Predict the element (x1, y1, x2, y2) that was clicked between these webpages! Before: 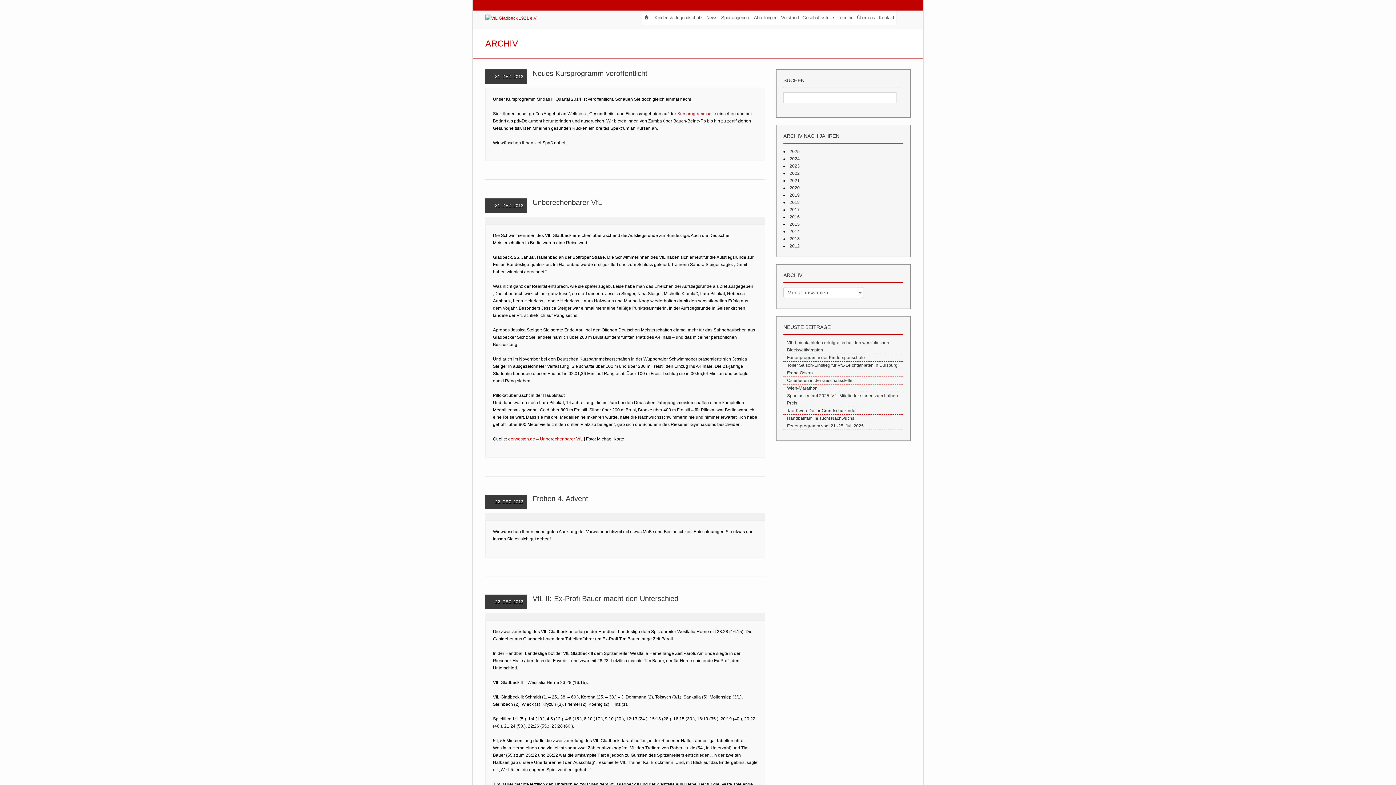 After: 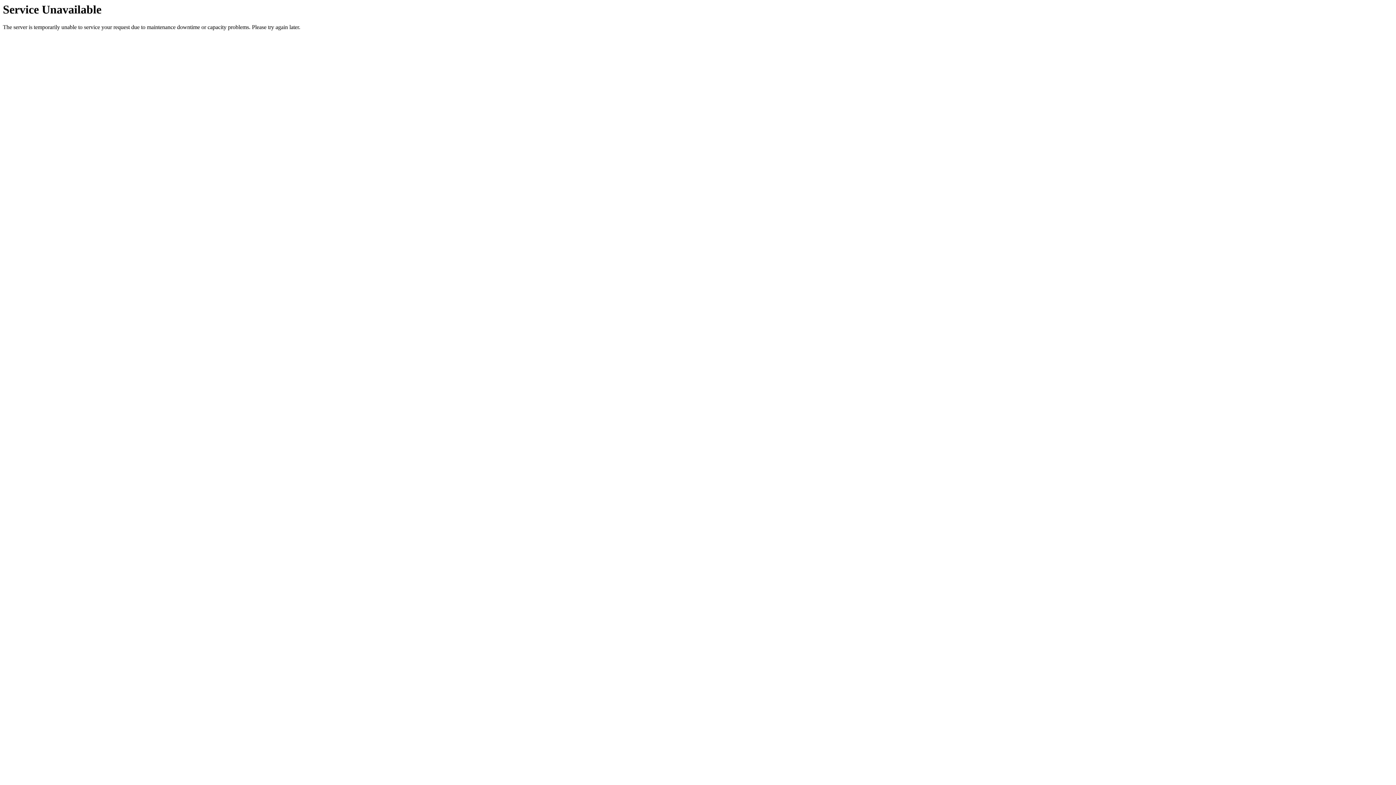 Action: bbox: (779, 10, 800, 25) label: Vorstand